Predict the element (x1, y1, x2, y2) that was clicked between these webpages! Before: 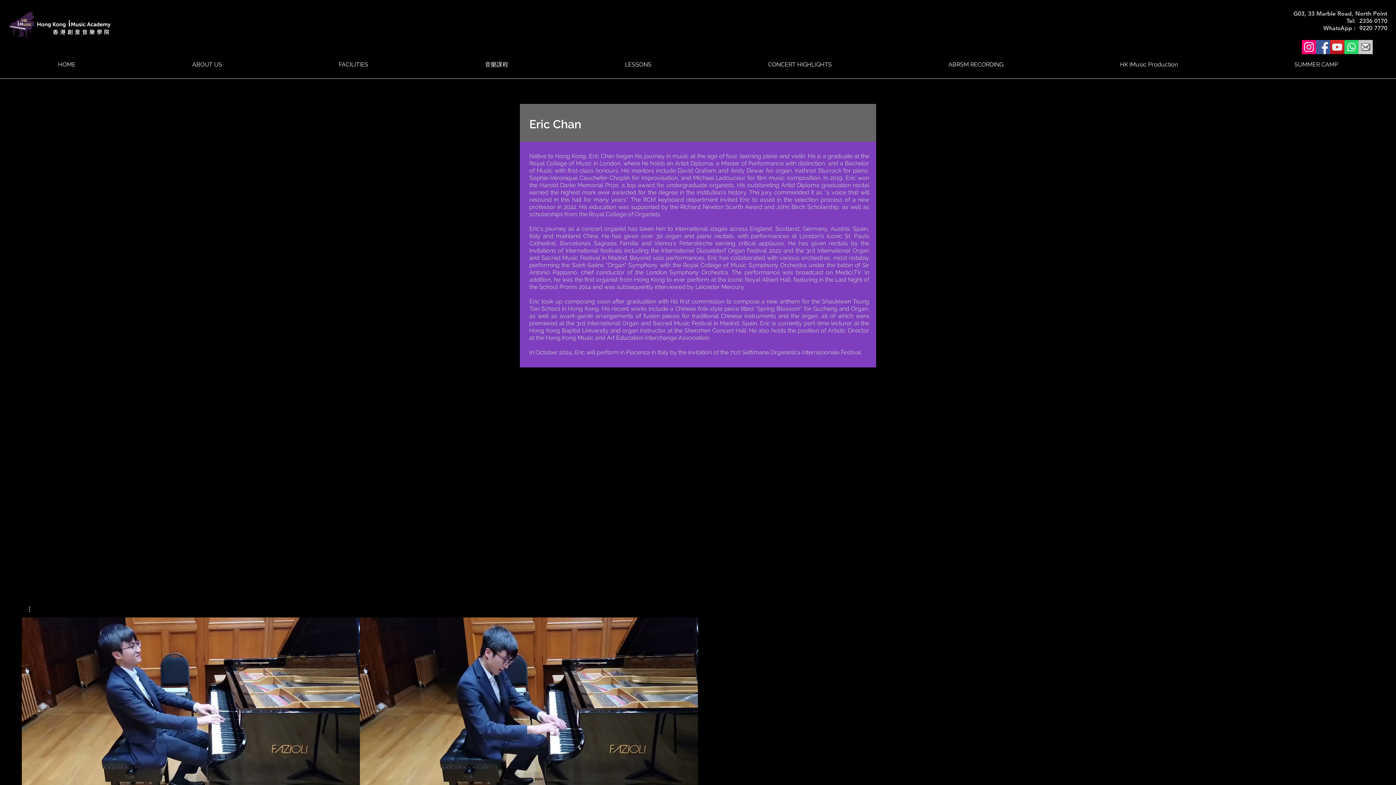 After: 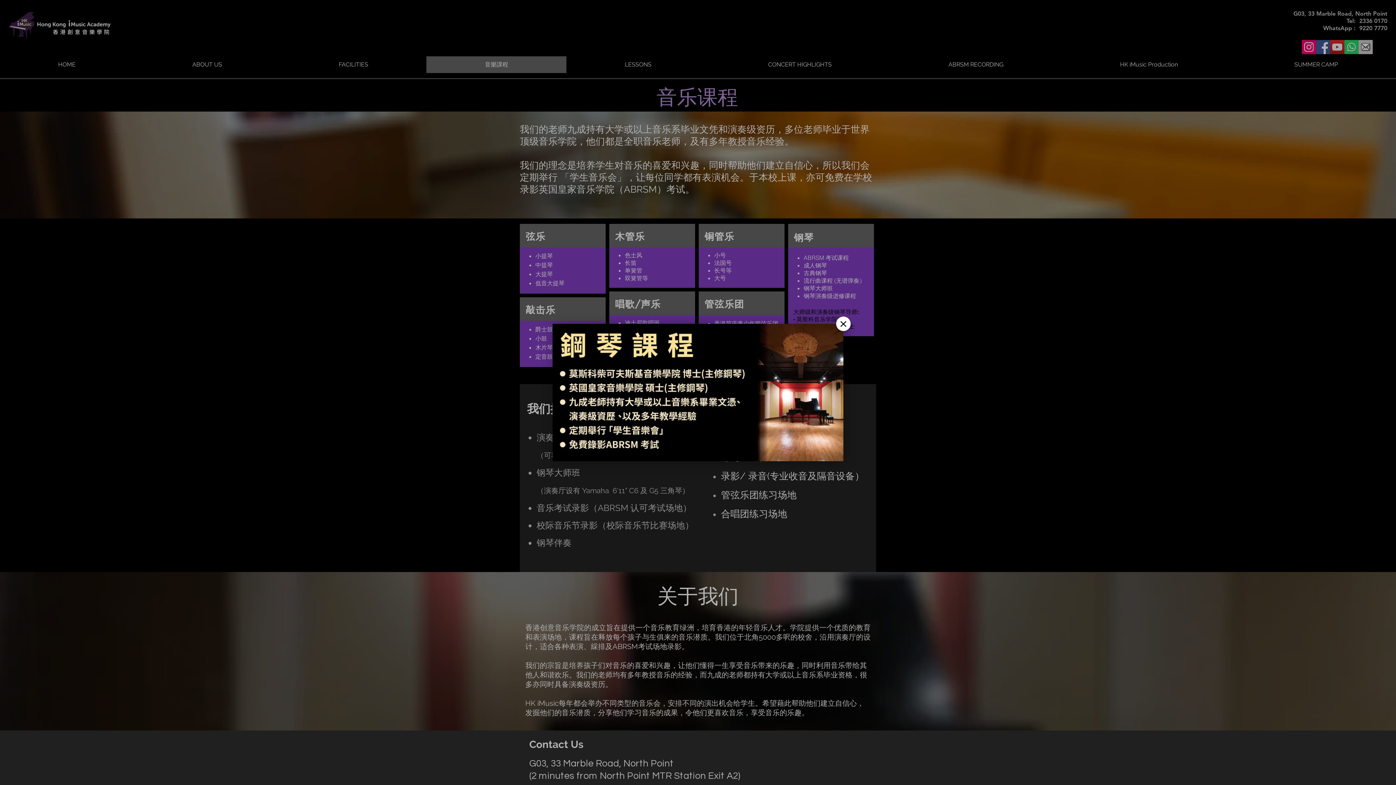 Action: label: 音樂課程 bbox: (426, 56, 566, 73)